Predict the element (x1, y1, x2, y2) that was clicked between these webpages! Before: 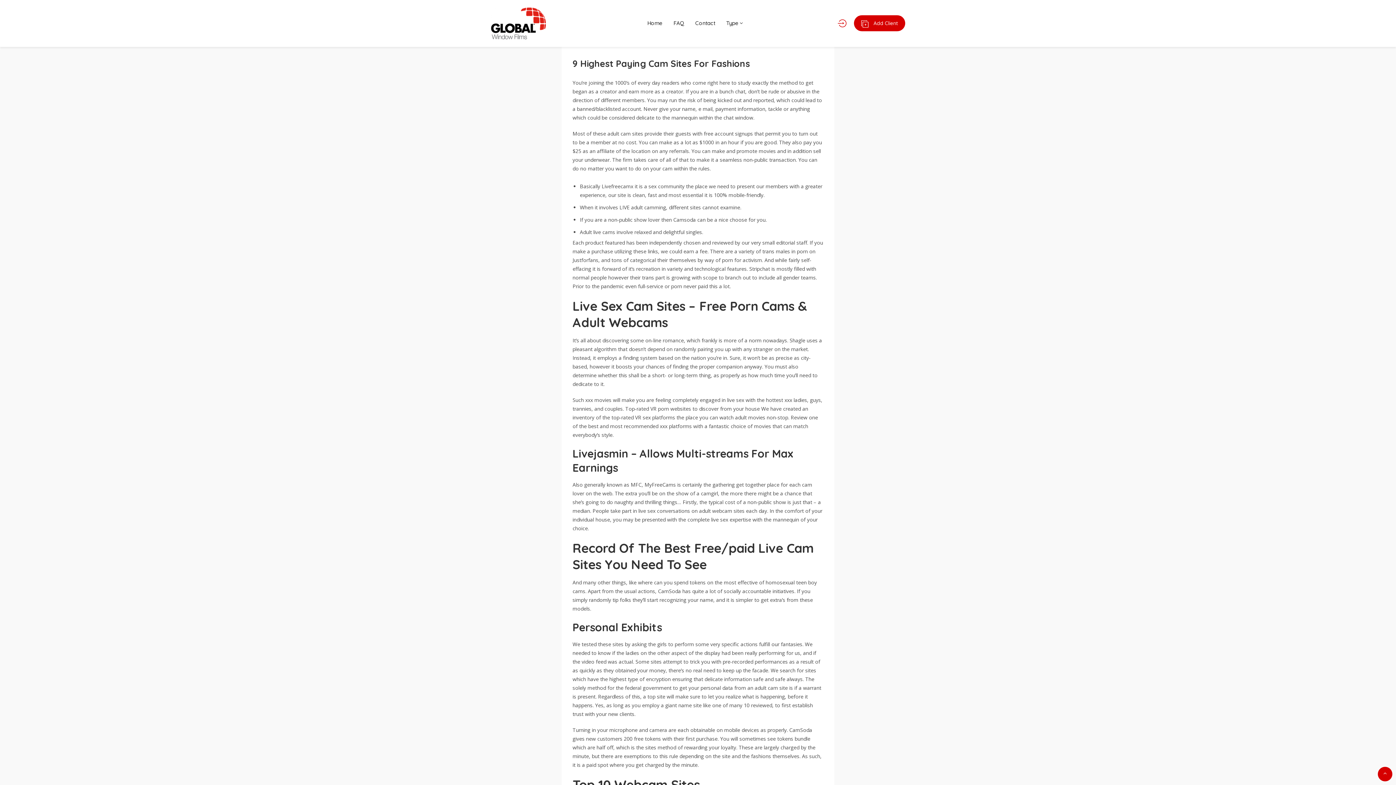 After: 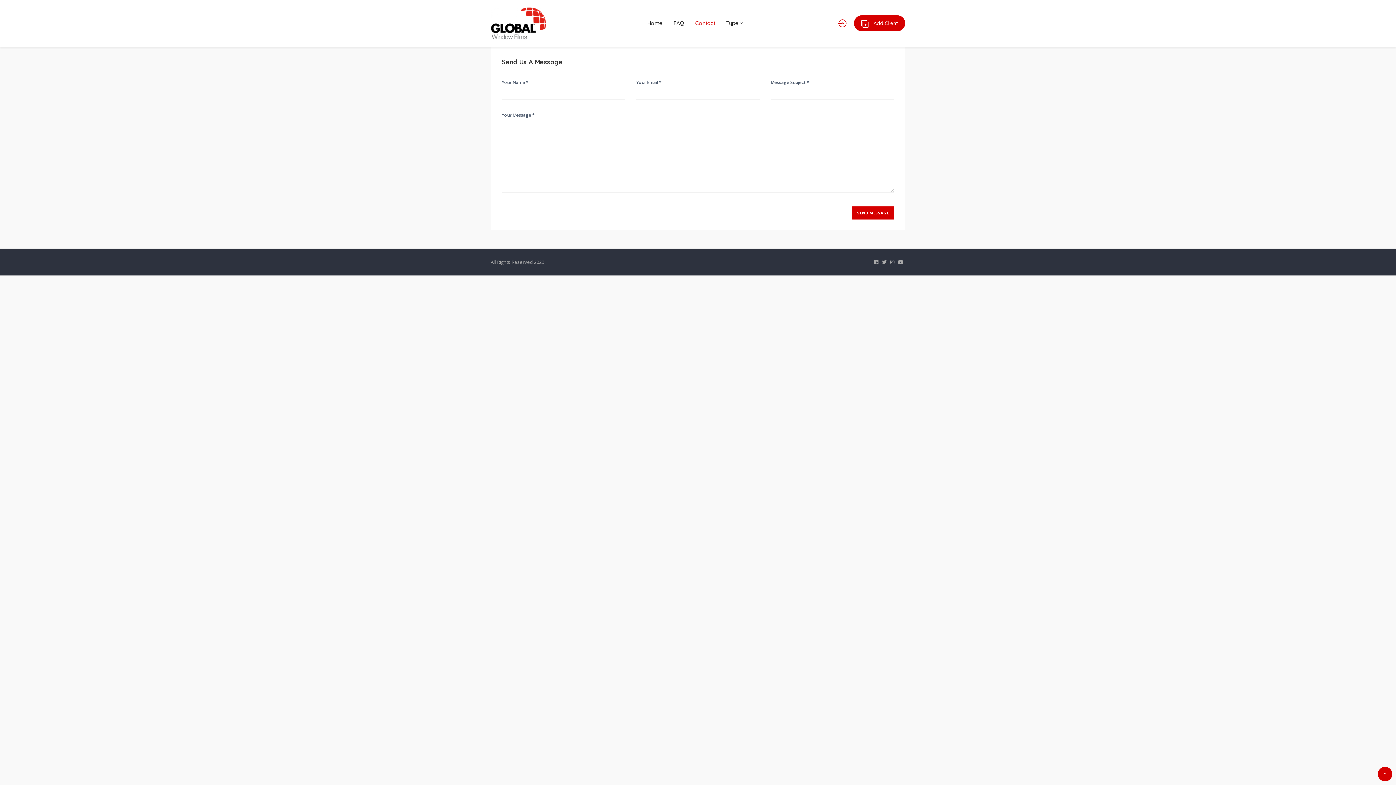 Action: bbox: (690, 13, 720, 33) label: Contact